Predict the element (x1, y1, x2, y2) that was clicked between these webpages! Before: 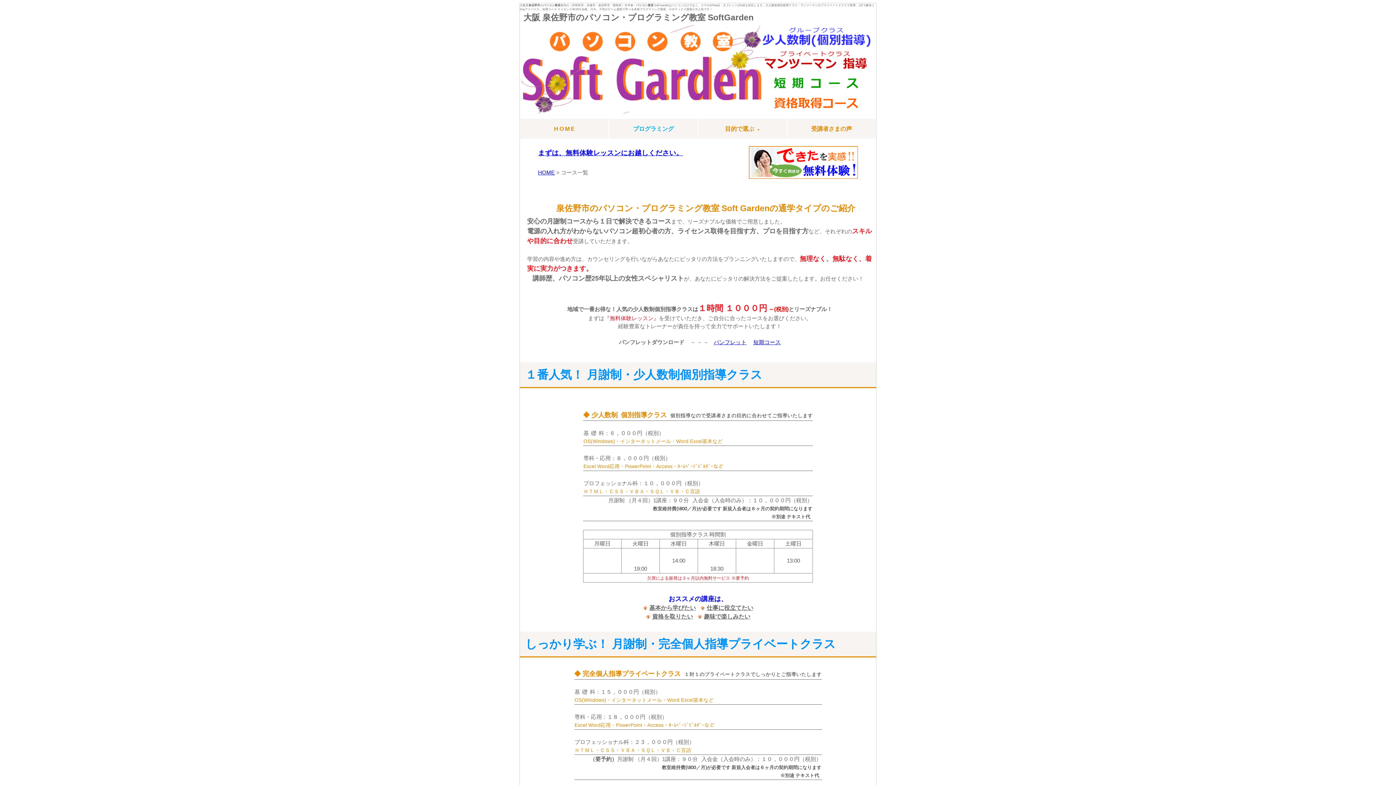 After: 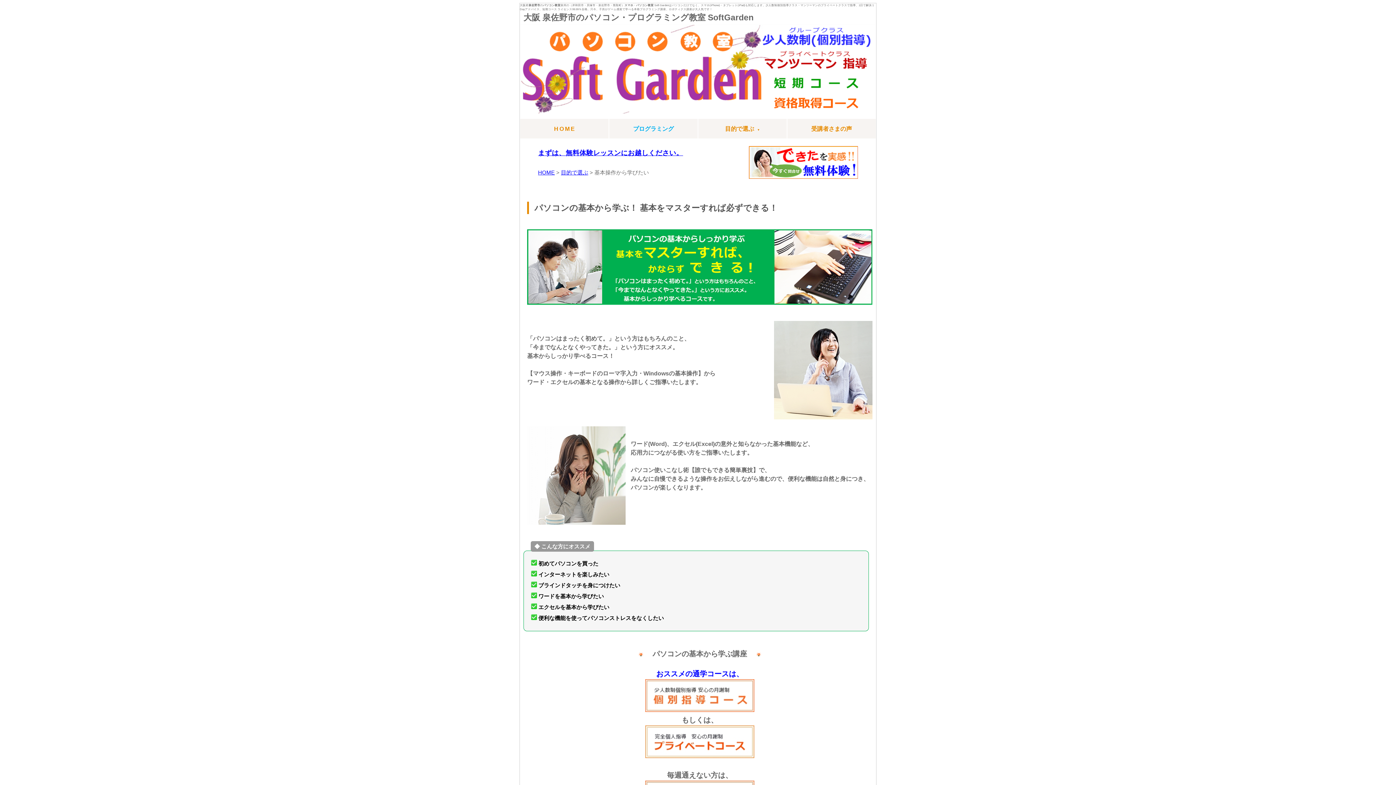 Action: label: 基本から学びたい bbox: (649, 605, 696, 611)